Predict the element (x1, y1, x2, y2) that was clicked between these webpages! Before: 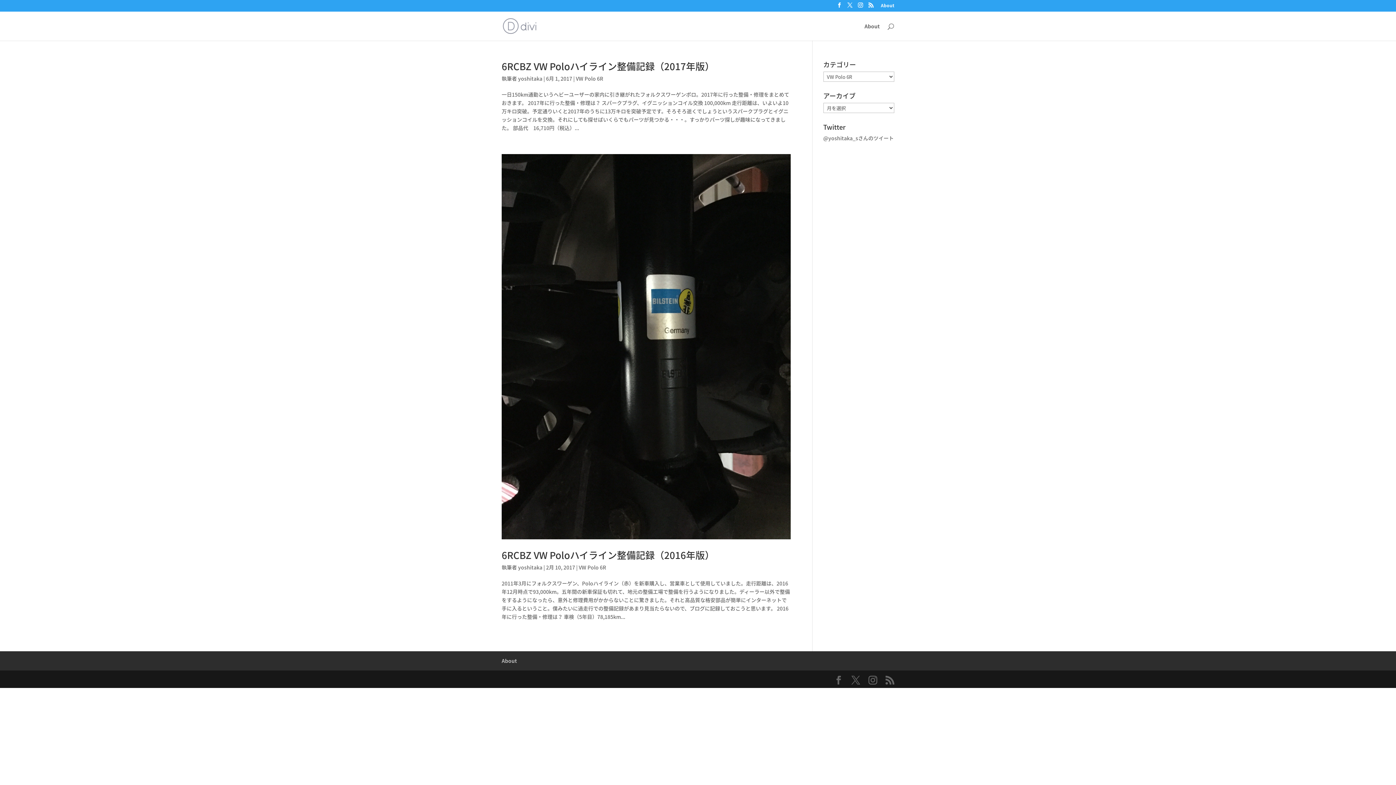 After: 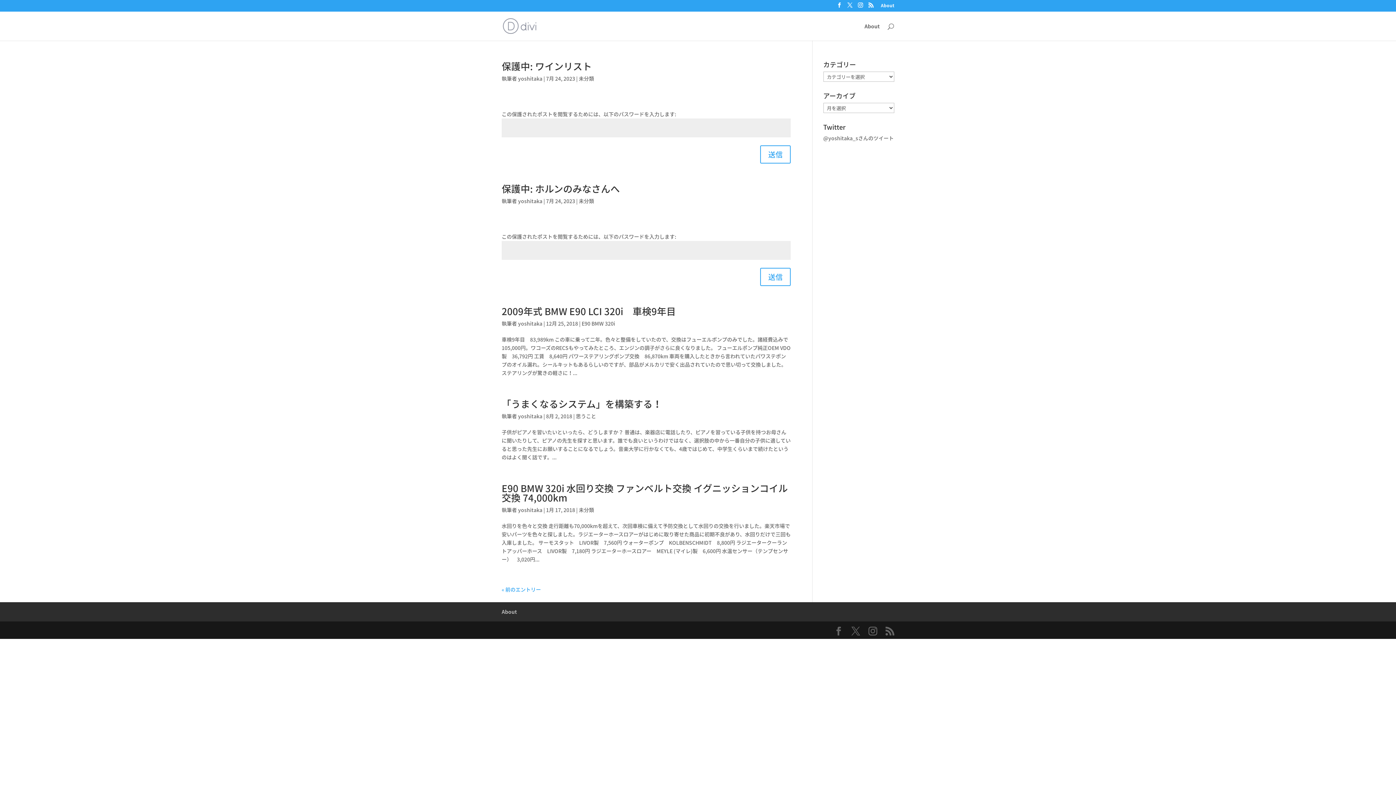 Action: label: yoshitaka bbox: (518, 564, 542, 571)